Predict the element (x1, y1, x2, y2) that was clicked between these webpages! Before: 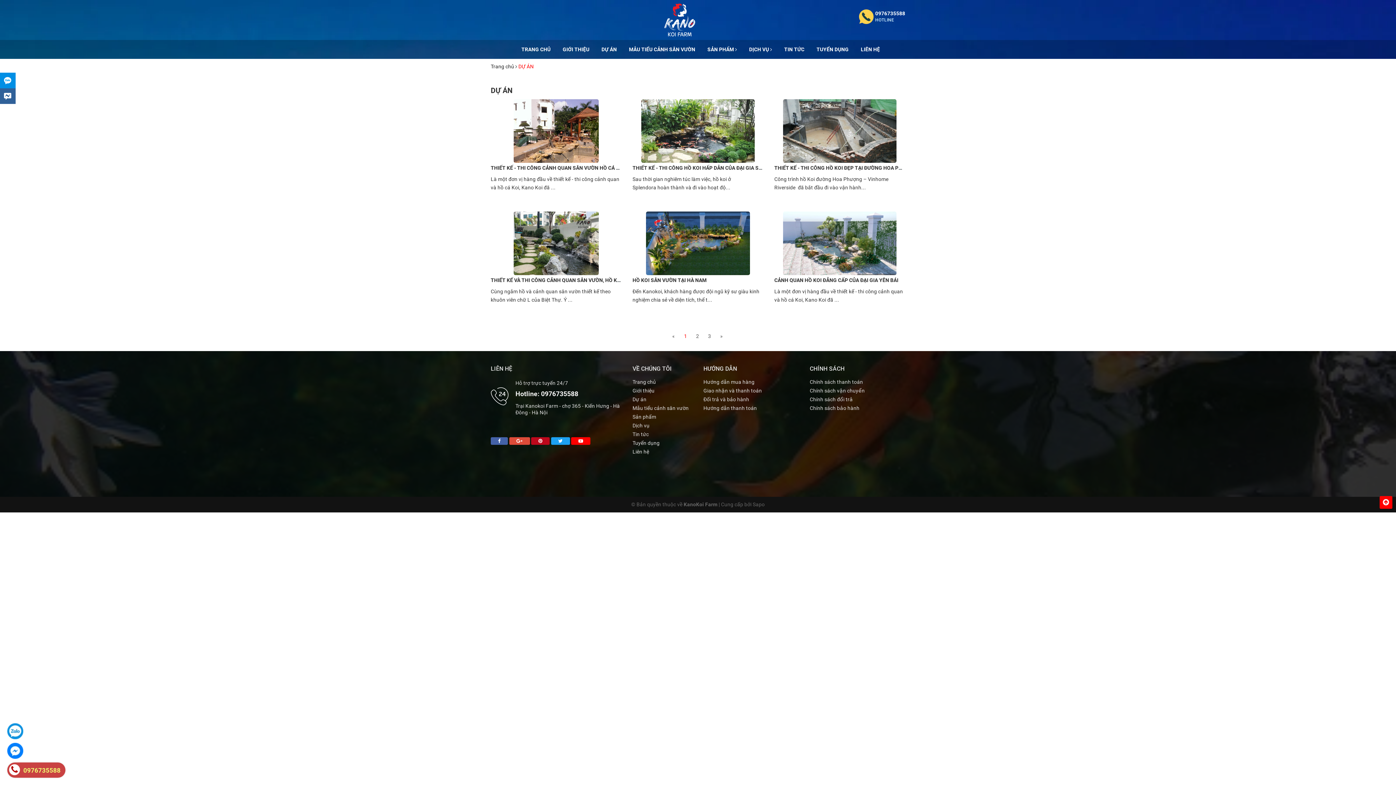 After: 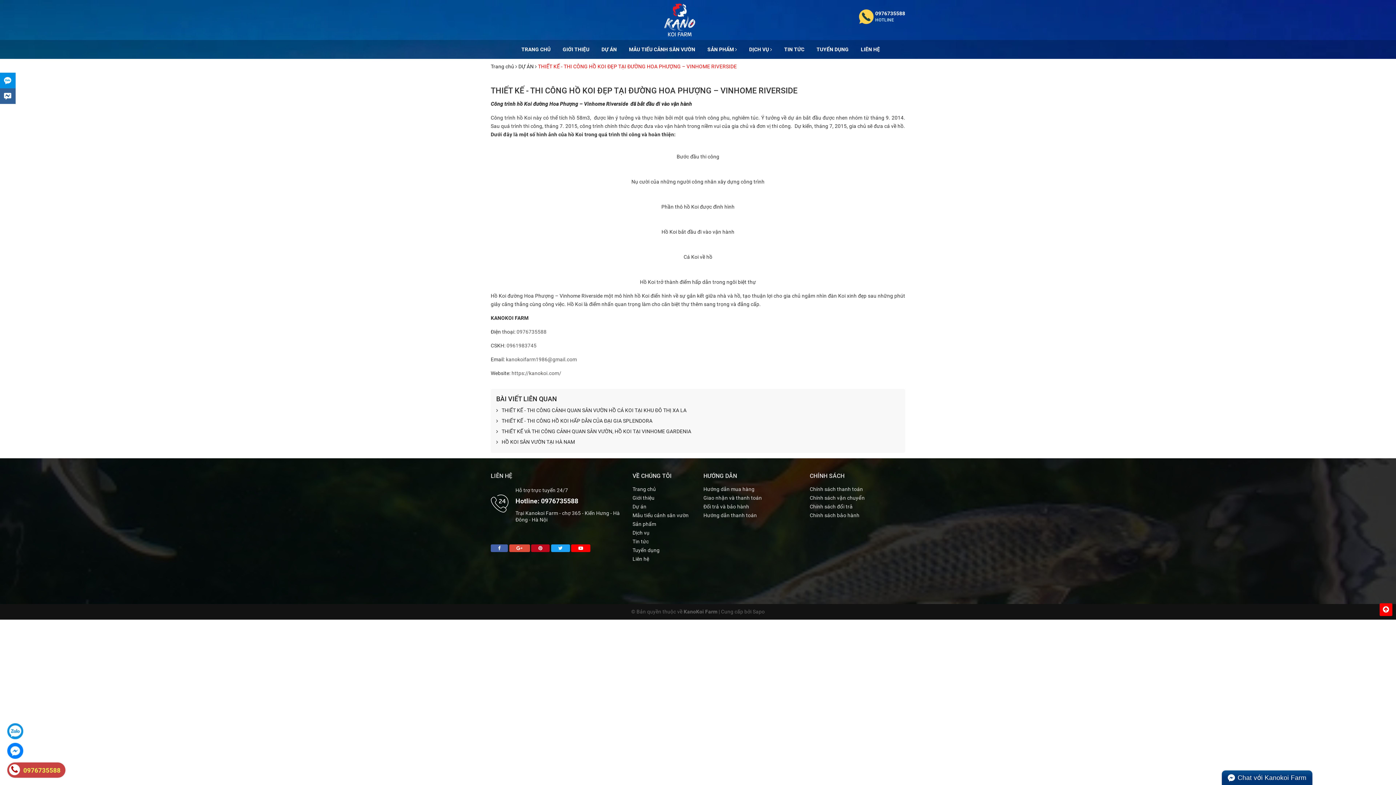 Action: label: THIẾT KẾ - THI CÔNG HỒ KOI ĐẸP TẠI ĐƯỜNG HOA PHƯỢNG – VINHOME RIVERSIDE bbox: (774, 165, 972, 170)